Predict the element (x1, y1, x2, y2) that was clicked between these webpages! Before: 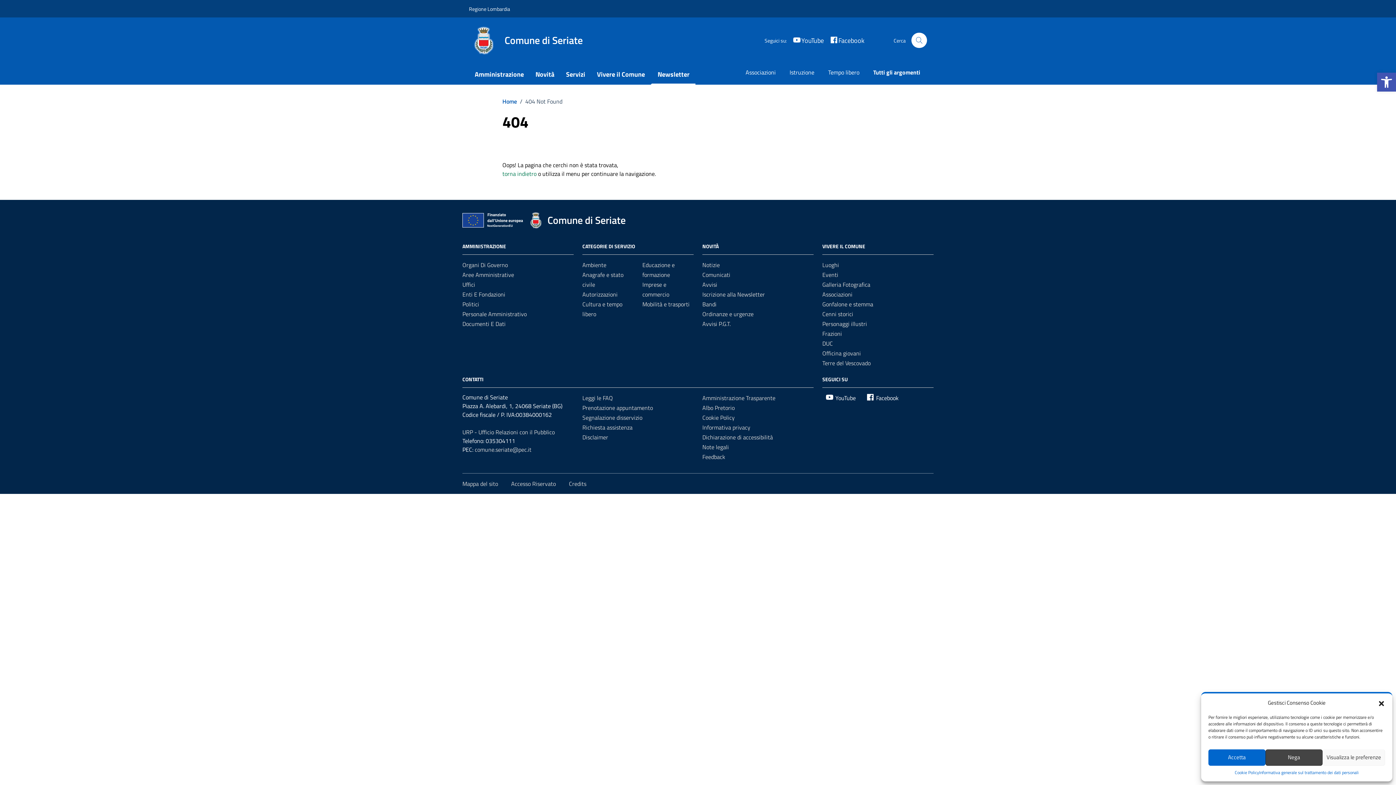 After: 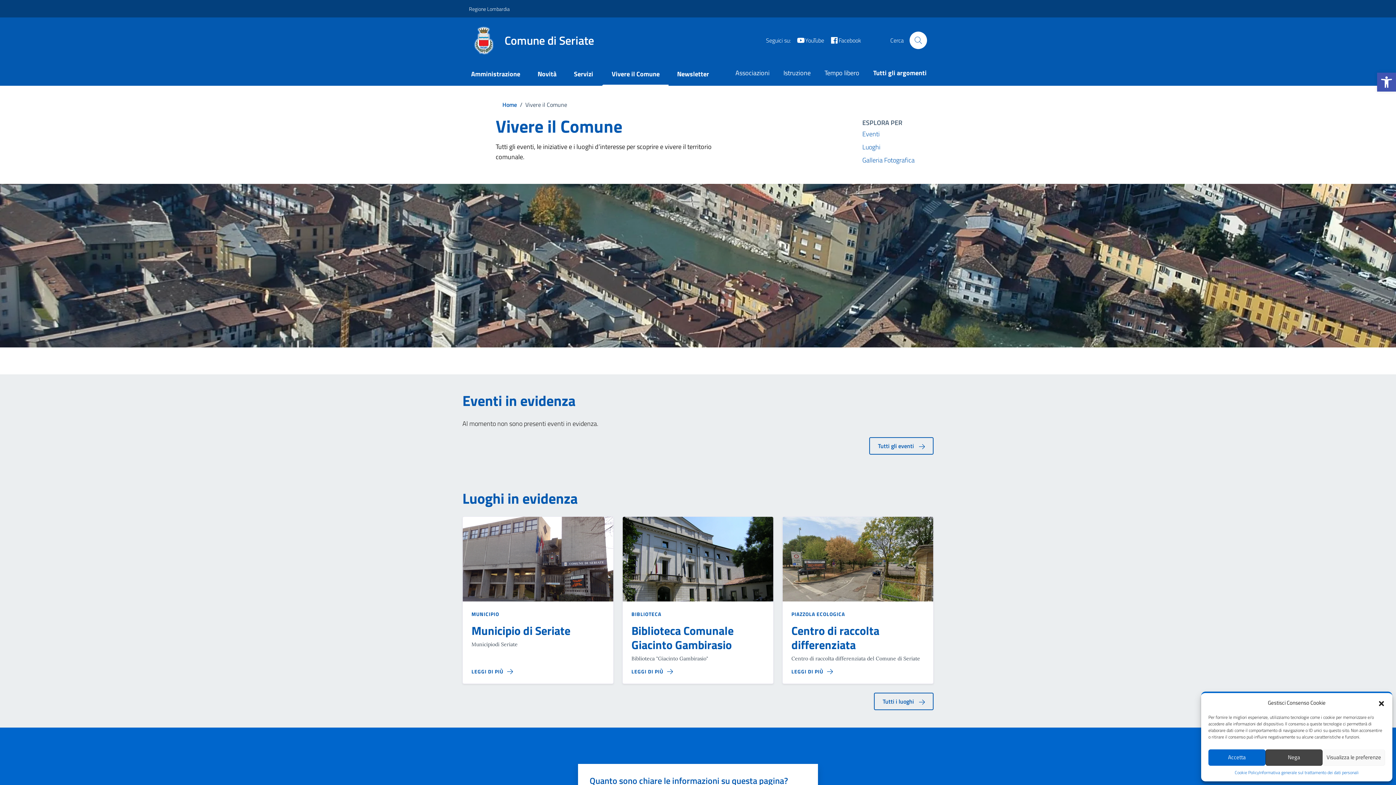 Action: bbox: (591, 65, 650, 84) label: Vivere il Comune